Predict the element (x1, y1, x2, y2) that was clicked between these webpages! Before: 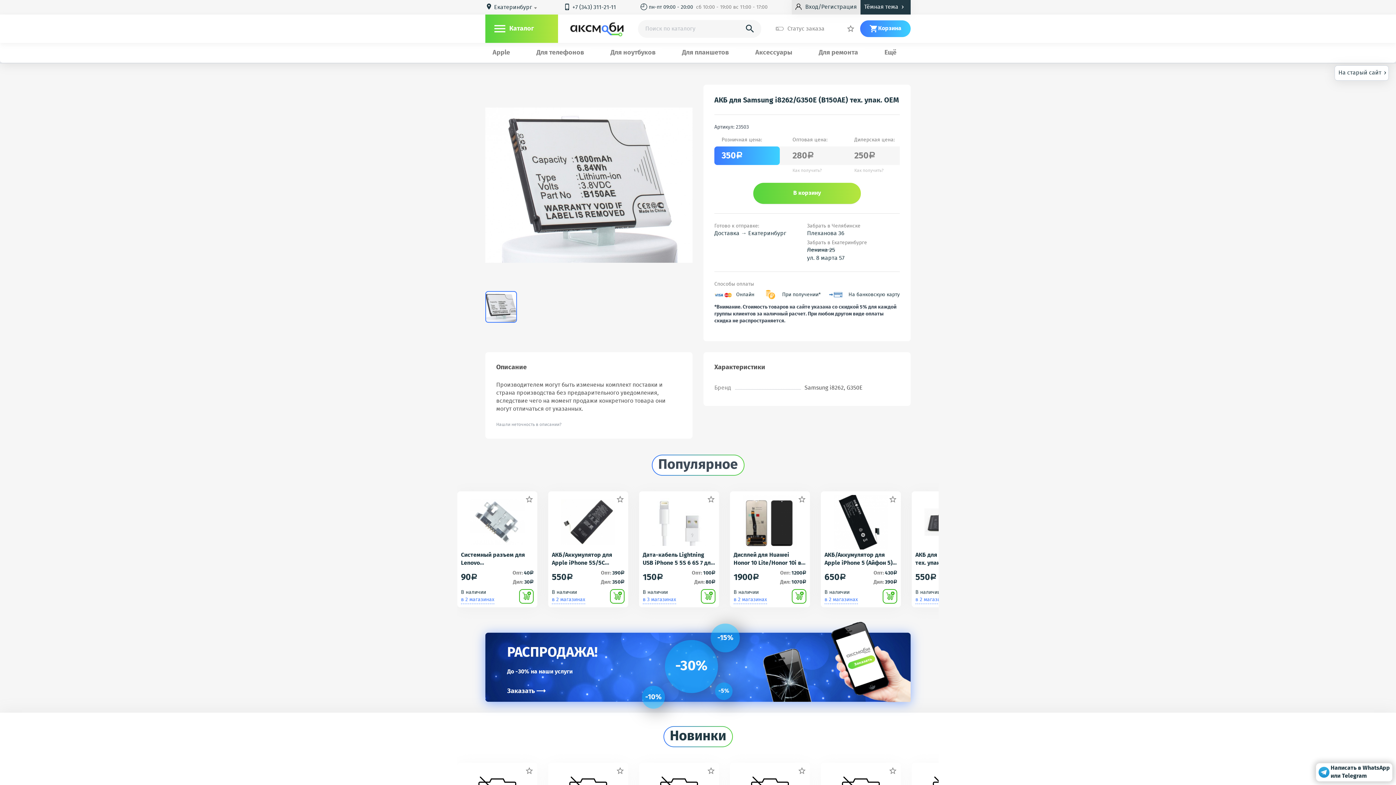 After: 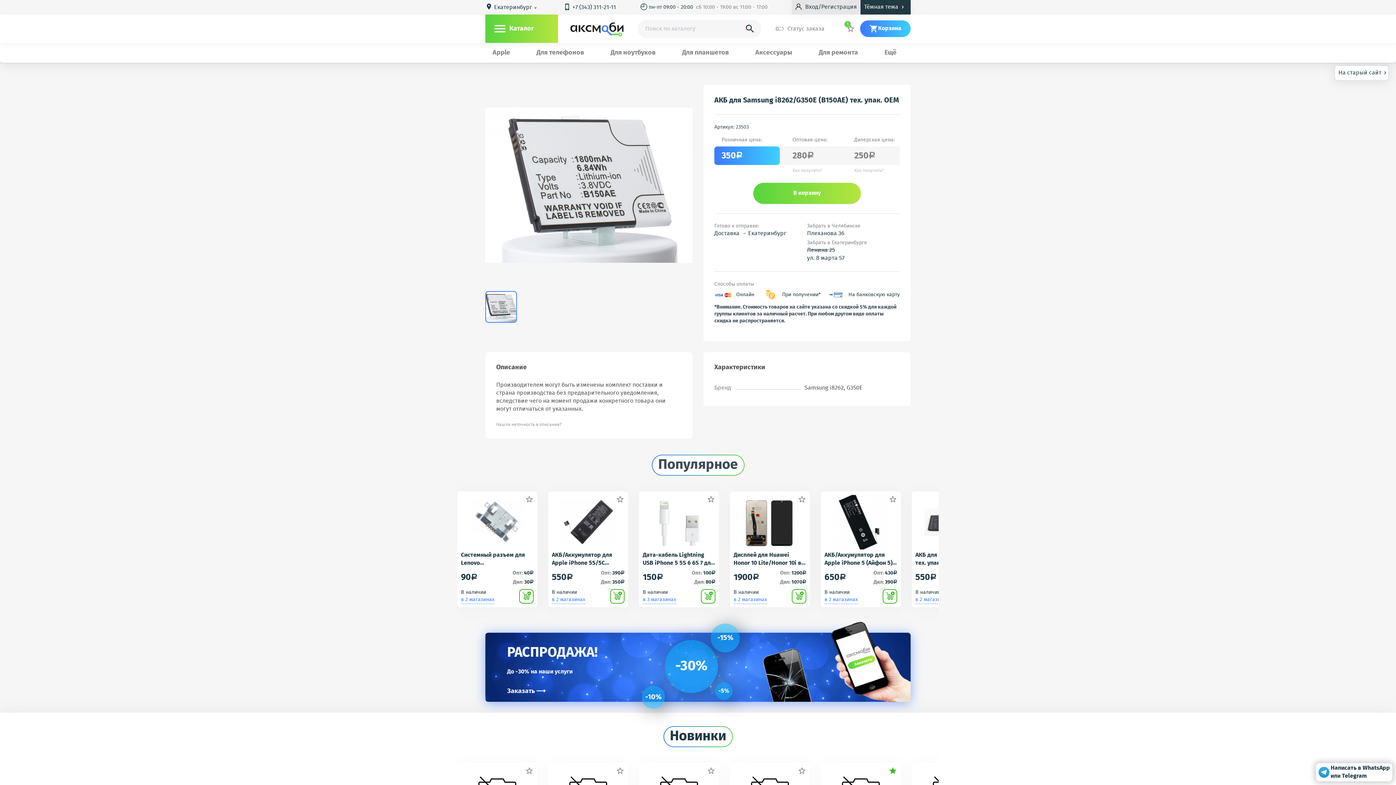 Action: label:  bbox: (888, 766, 897, 775)